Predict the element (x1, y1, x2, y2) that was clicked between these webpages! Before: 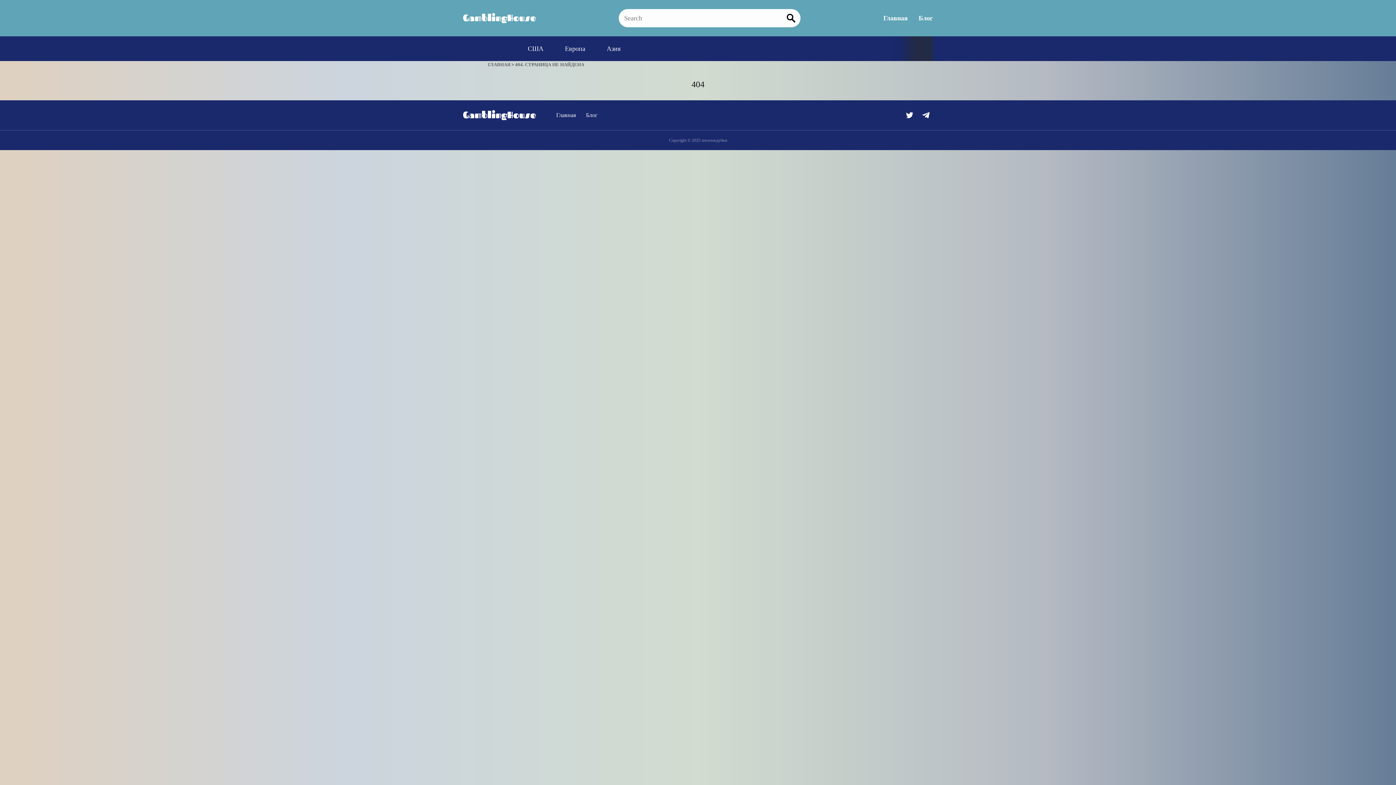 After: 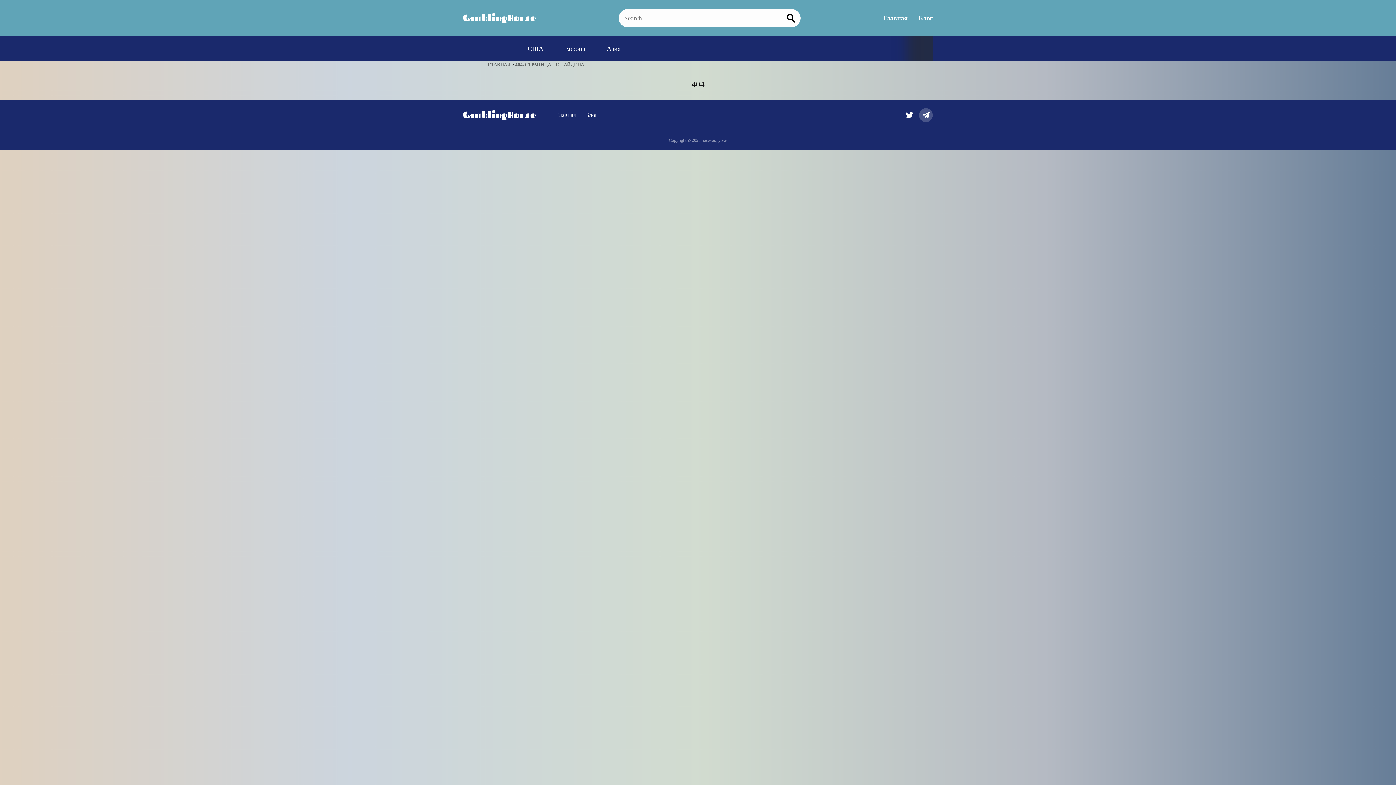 Action: bbox: (919, 108, 933, 122)